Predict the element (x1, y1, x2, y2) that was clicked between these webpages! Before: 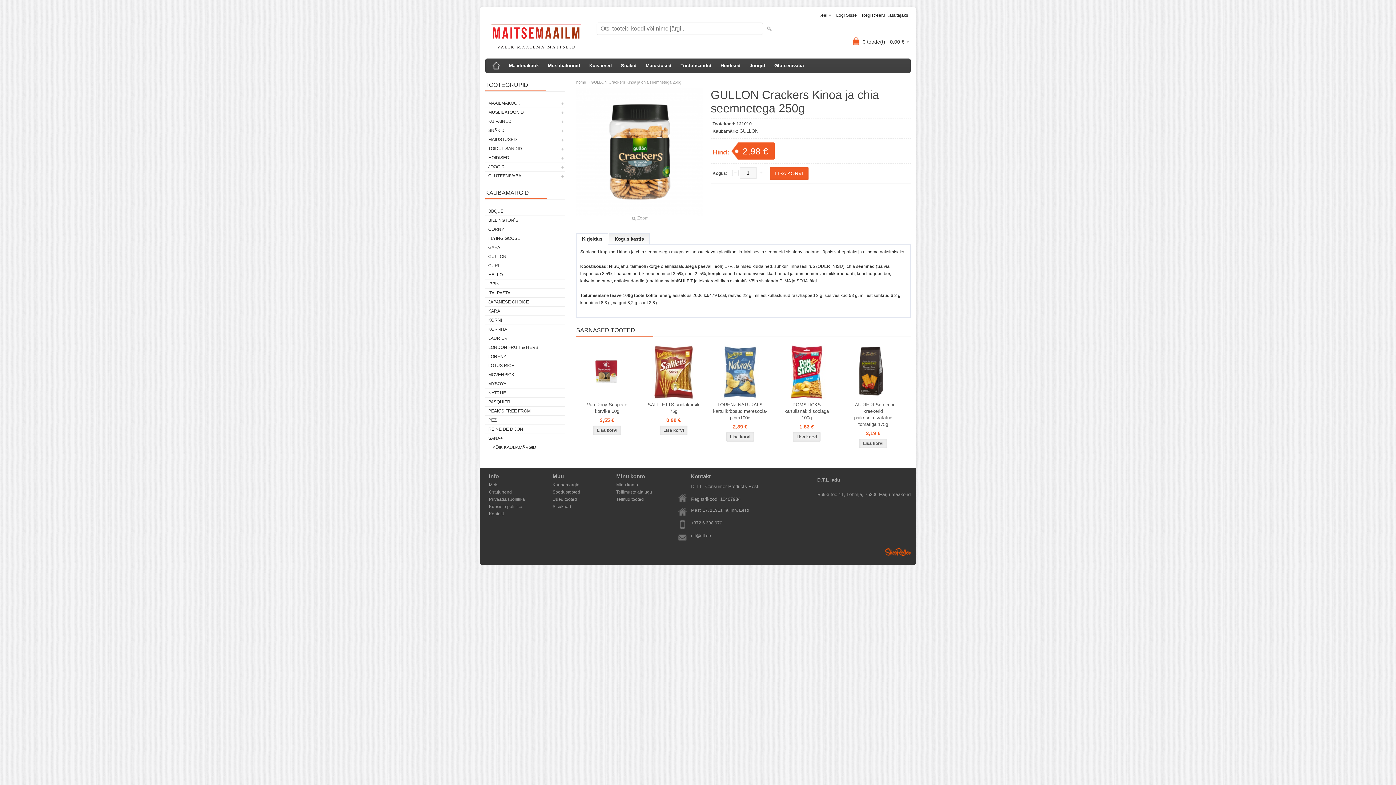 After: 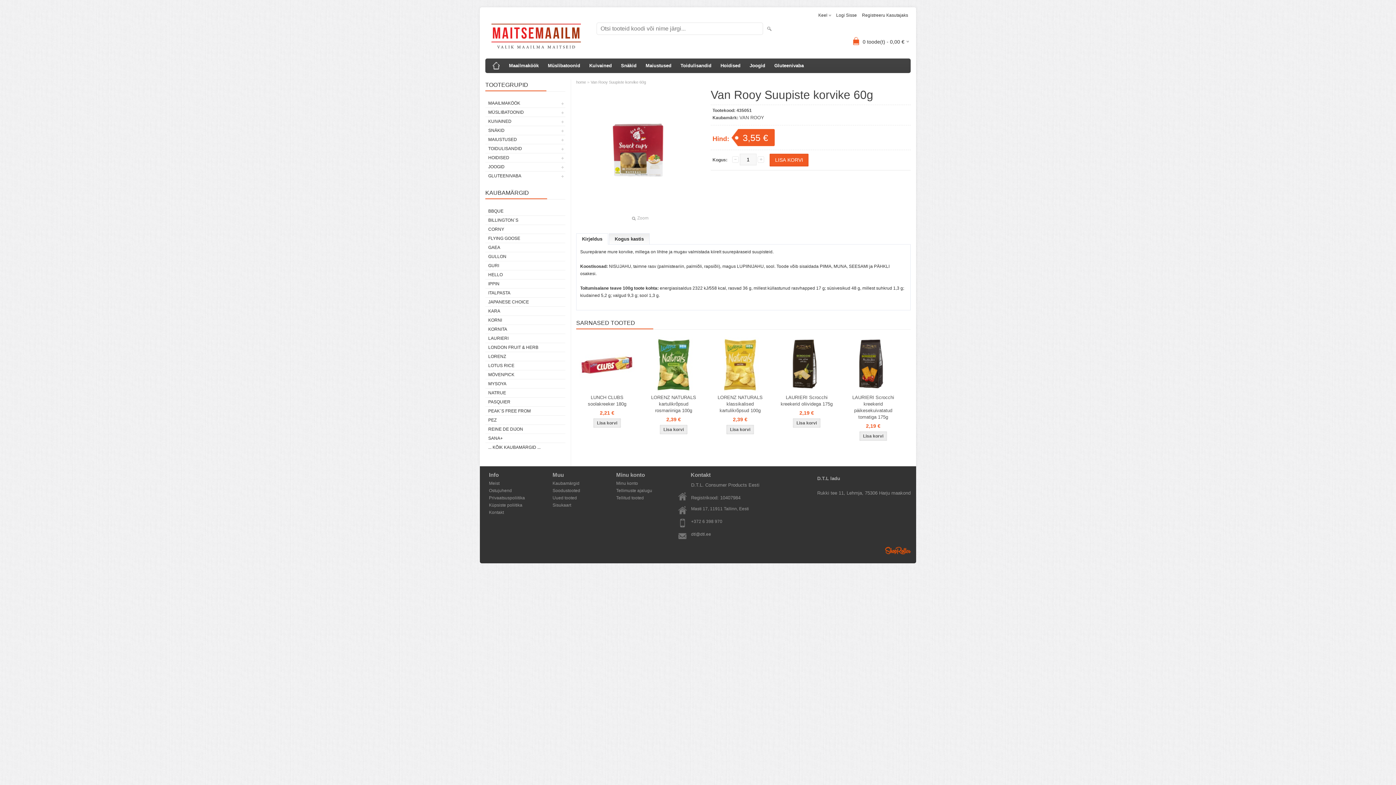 Action: bbox: (576, 344, 637, 399)